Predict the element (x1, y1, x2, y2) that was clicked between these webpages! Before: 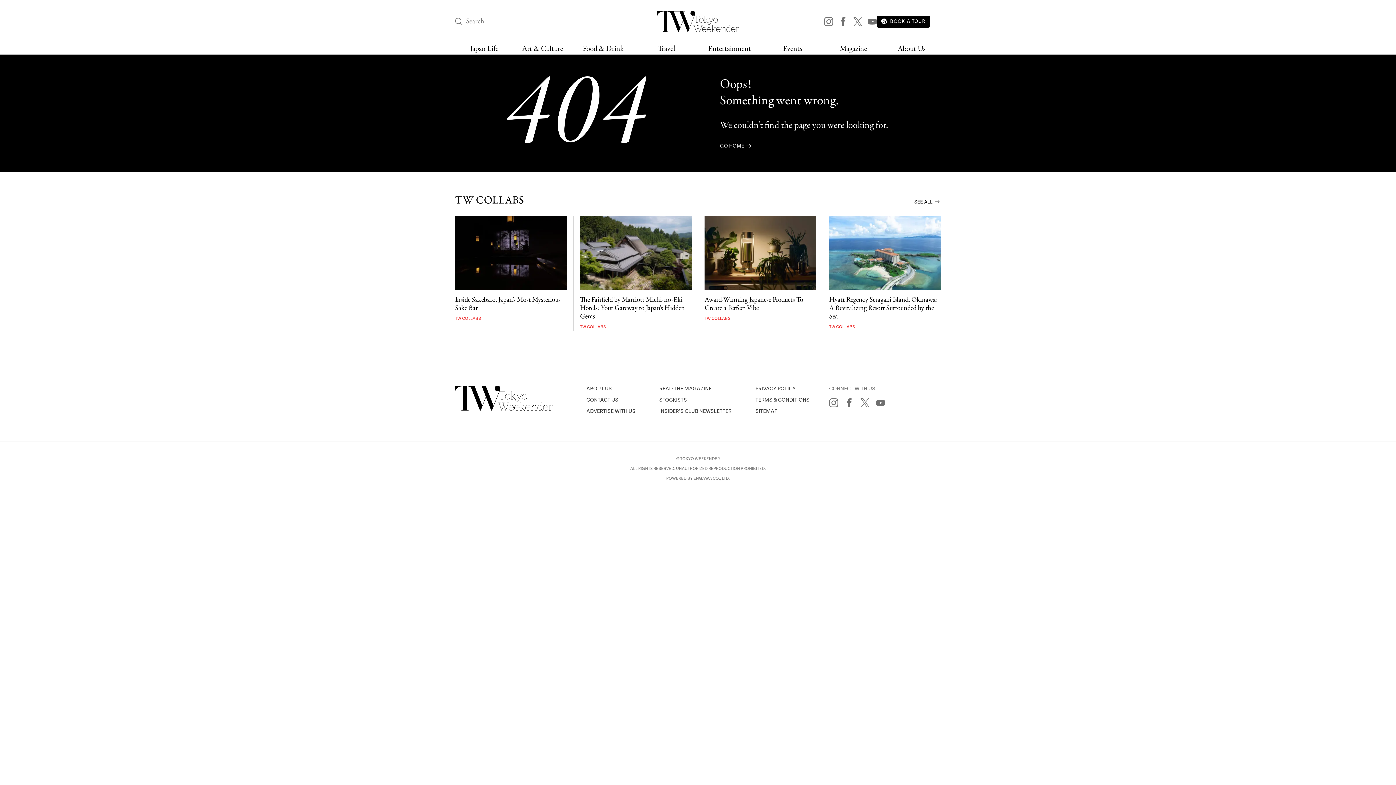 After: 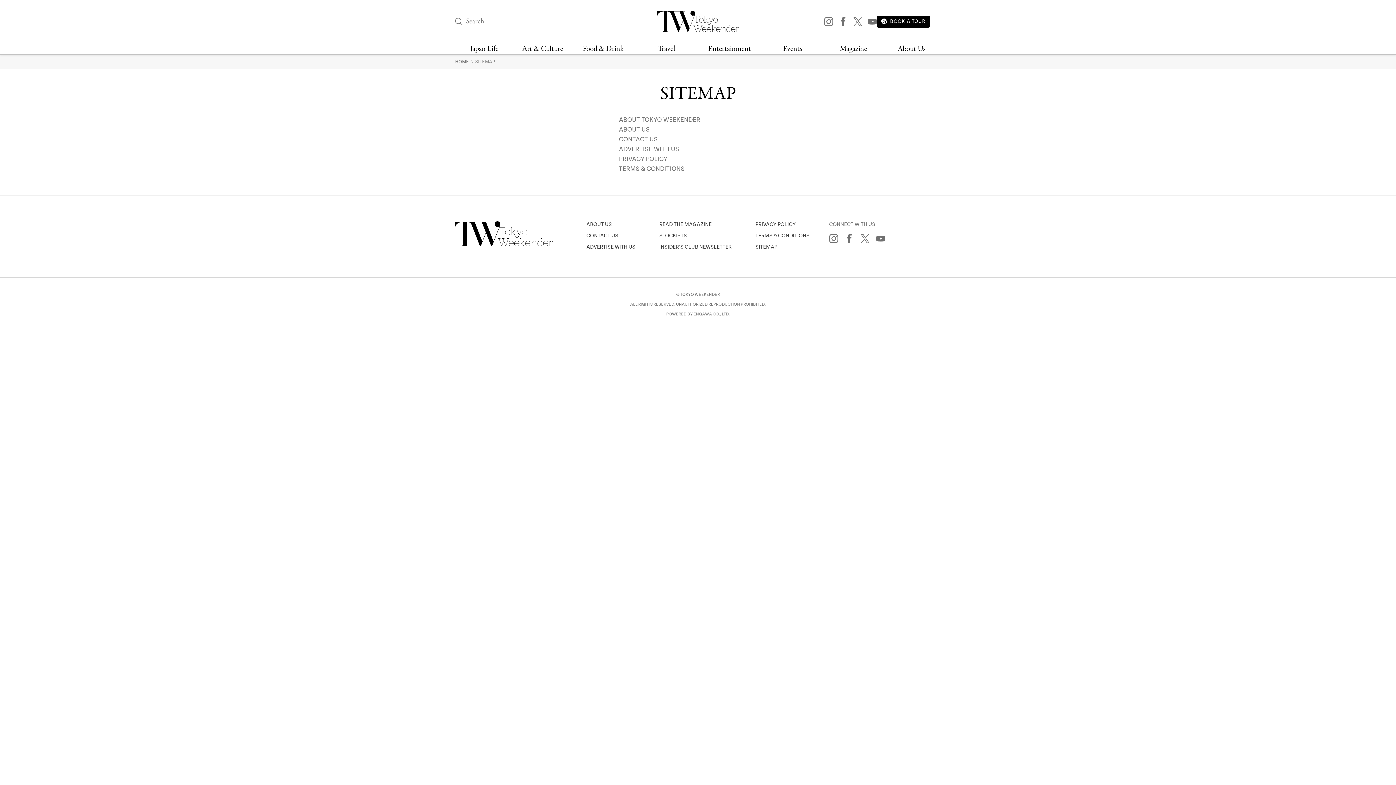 Action: label: SITEMAP bbox: (755, 406, 809, 417)